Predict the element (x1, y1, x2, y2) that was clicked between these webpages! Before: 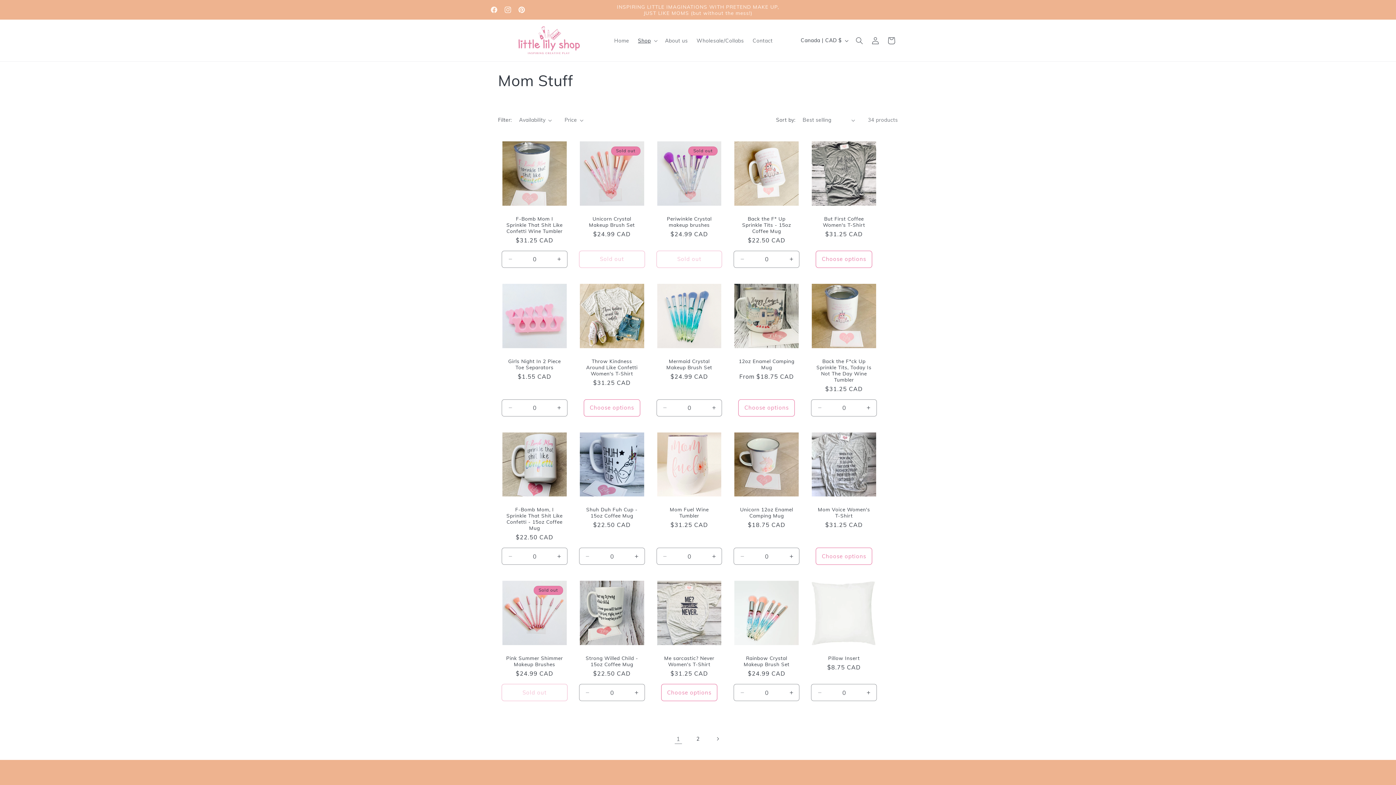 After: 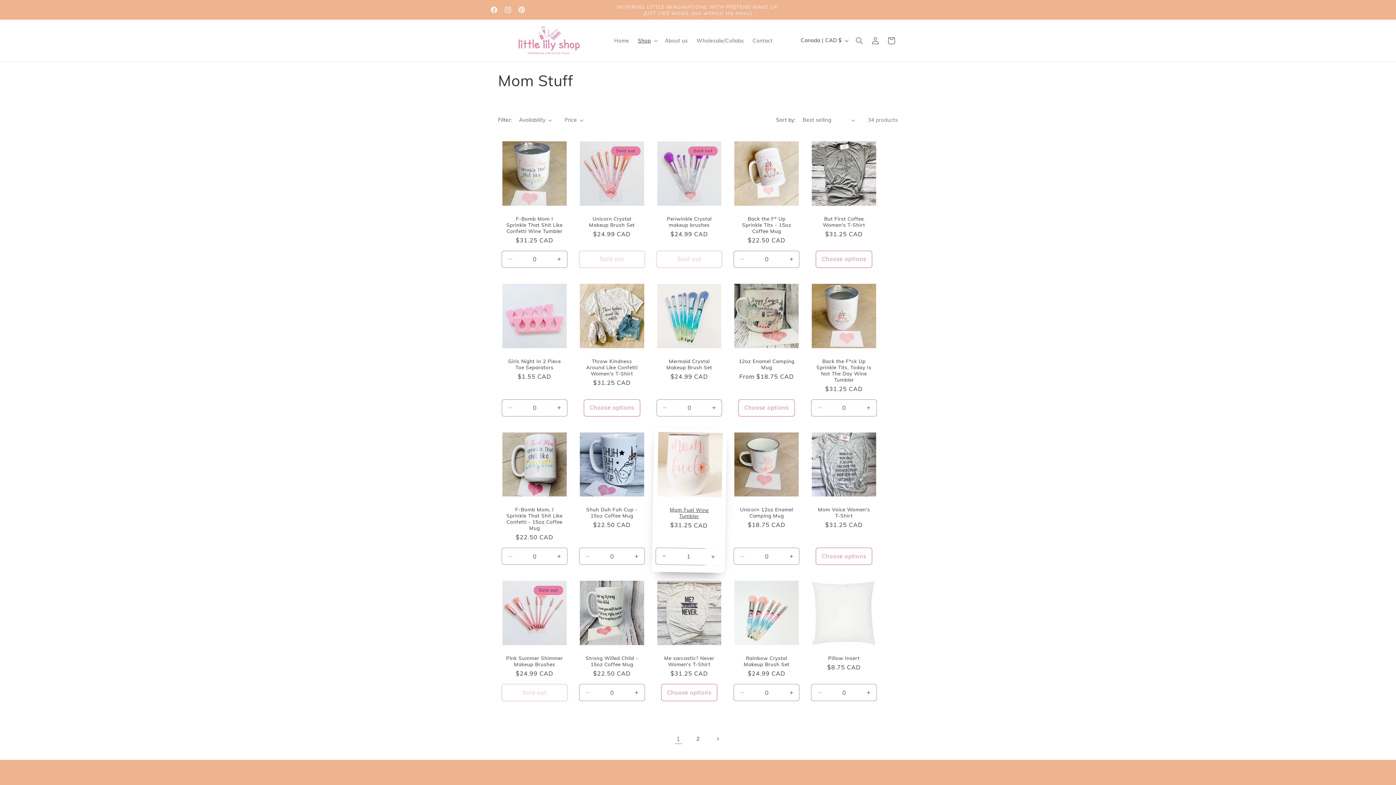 Action: bbox: (705, 548, 722, 565) label: Increase quantity for Default Title